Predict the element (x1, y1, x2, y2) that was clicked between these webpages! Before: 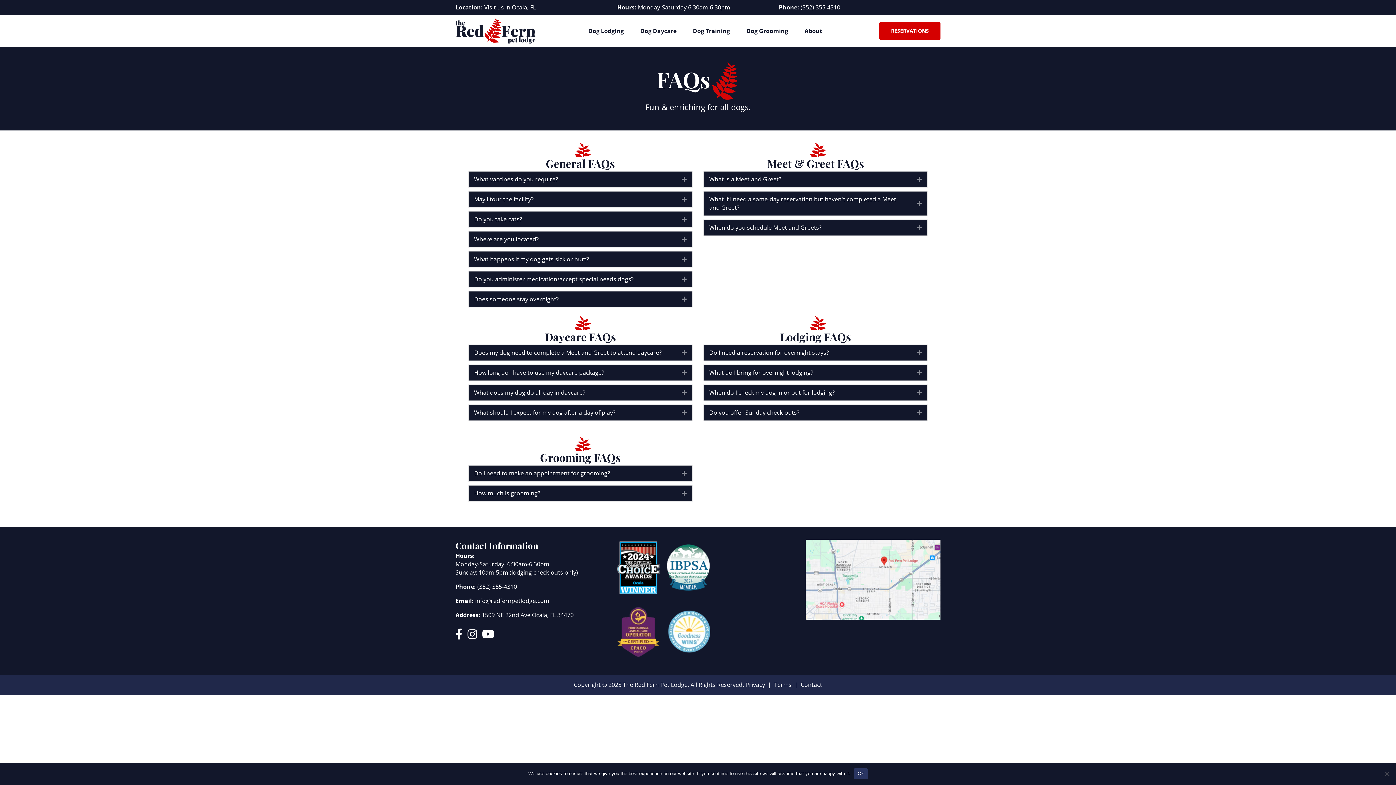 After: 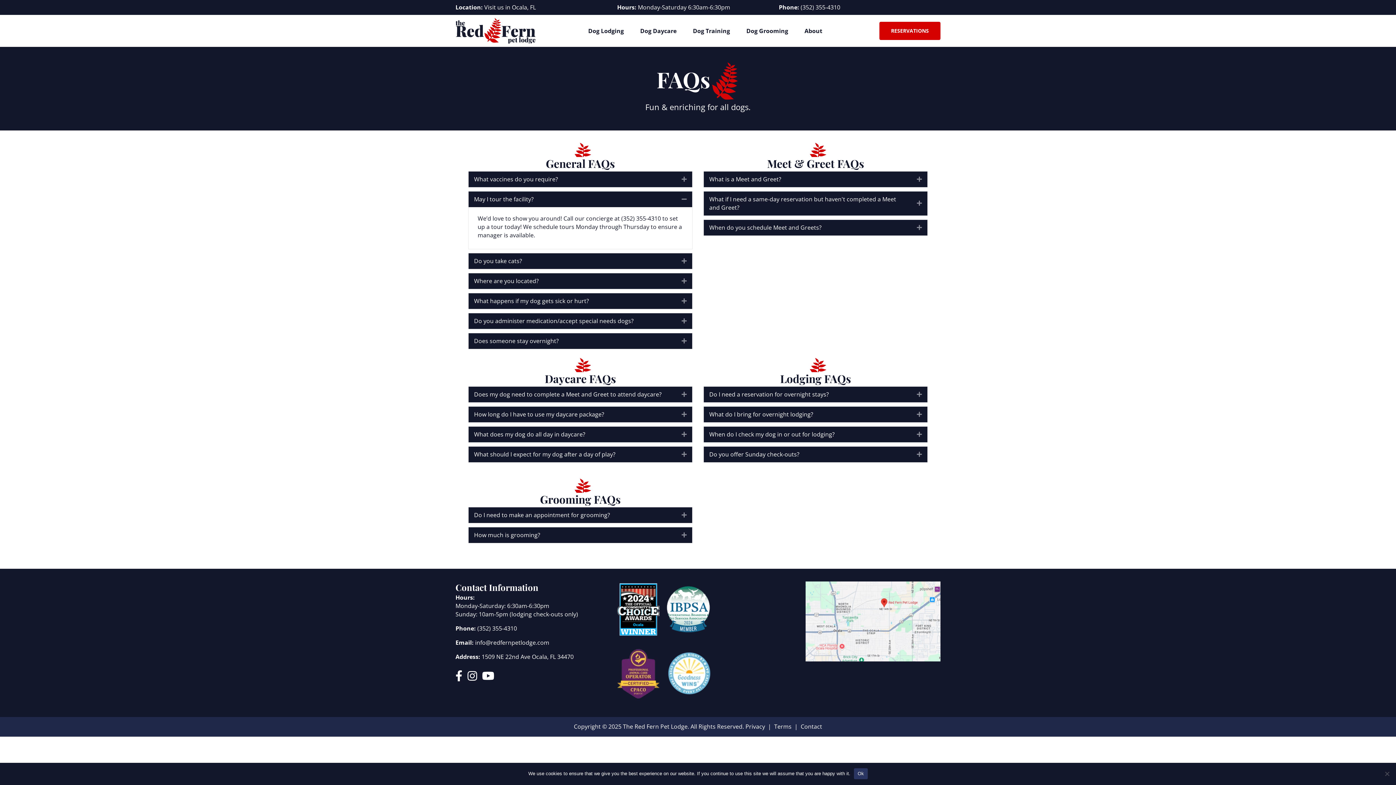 Action: label: Expand bbox: (670, 195, 686, 203)